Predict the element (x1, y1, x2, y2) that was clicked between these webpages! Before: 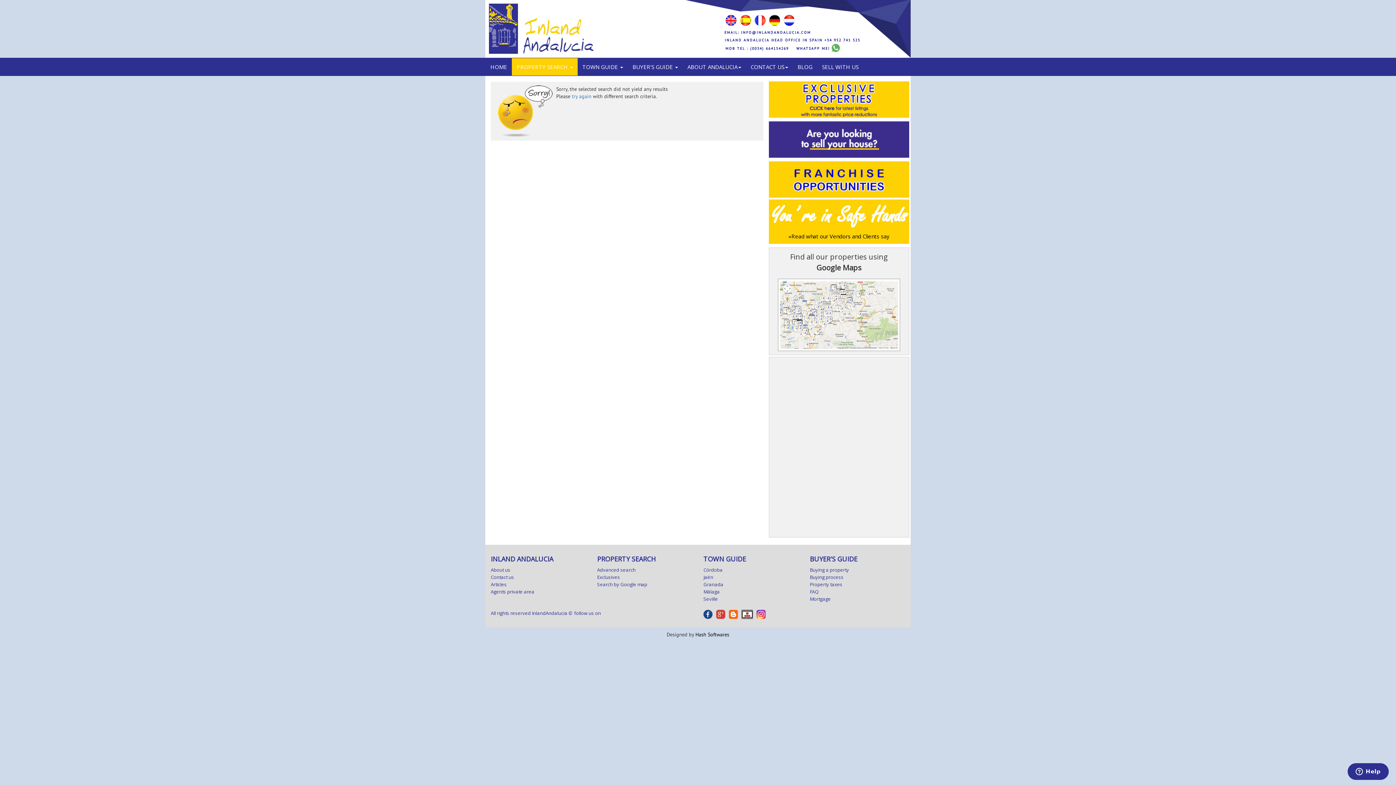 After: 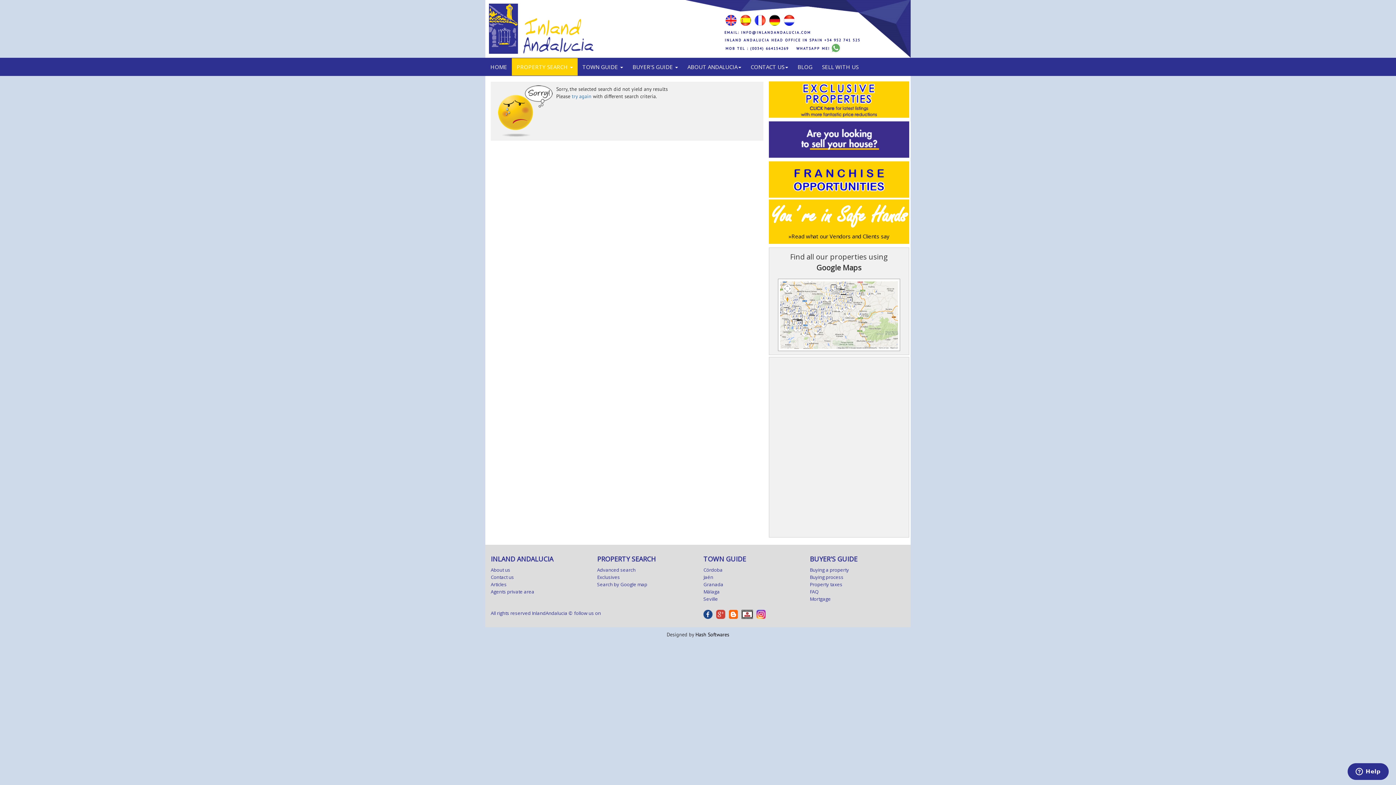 Action: bbox: (716, 610, 725, 617)